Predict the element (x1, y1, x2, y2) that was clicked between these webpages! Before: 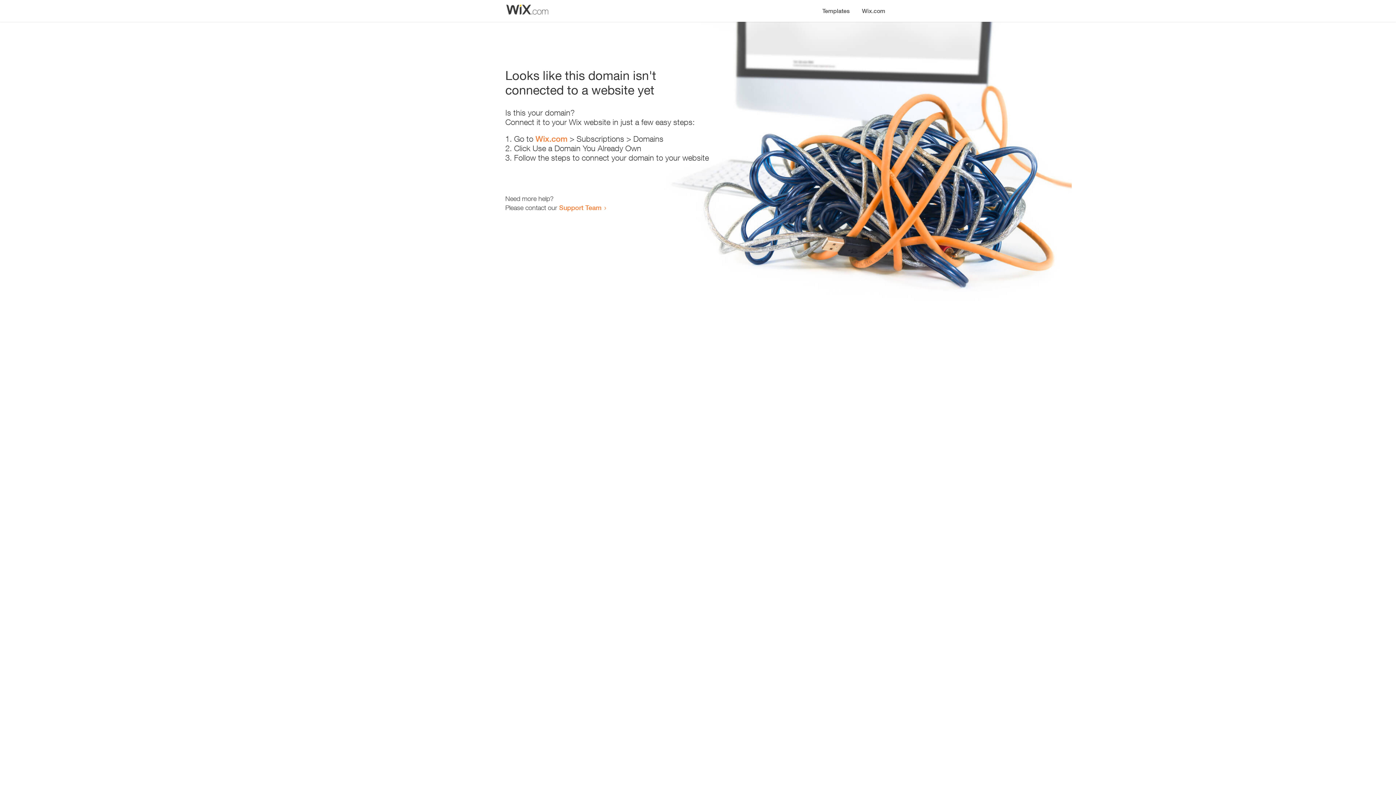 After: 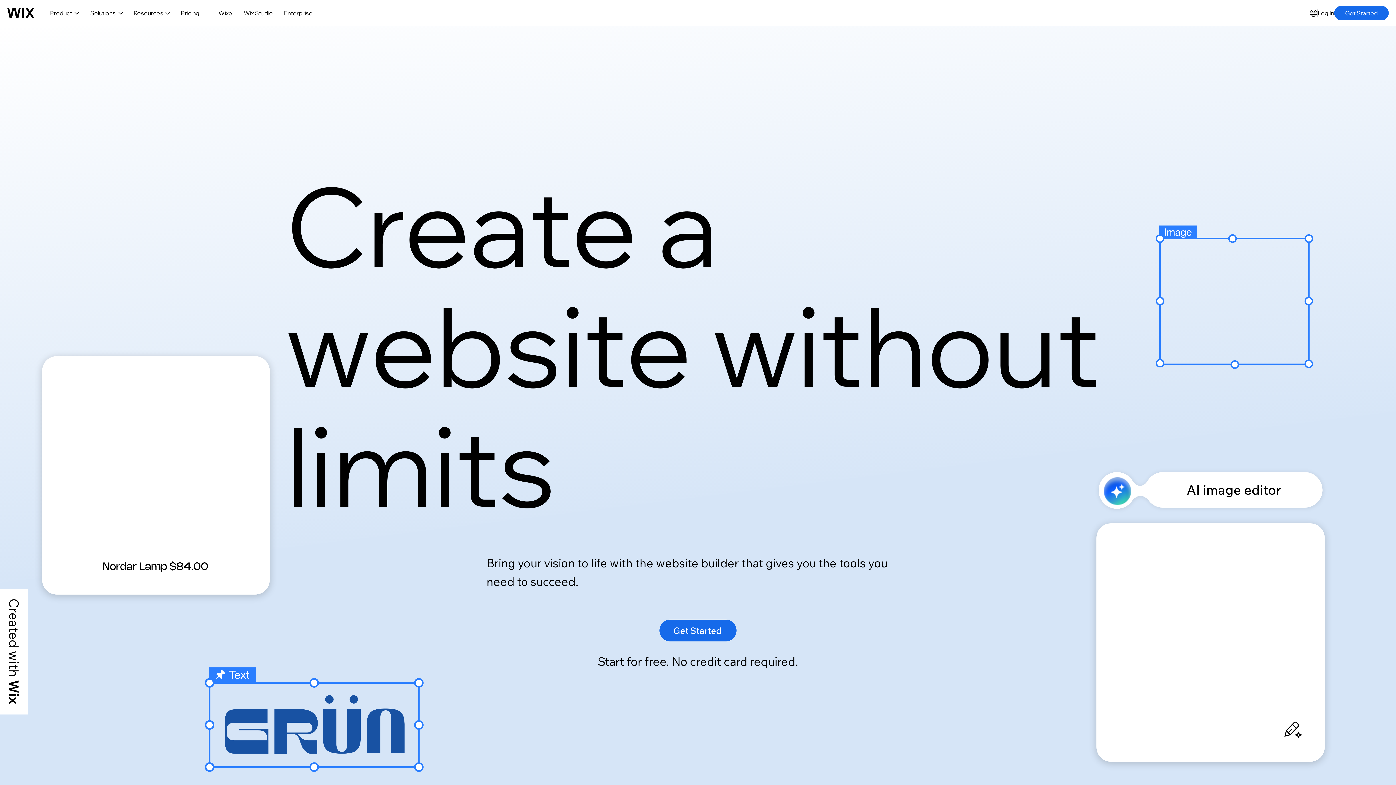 Action: bbox: (856, 0, 890, 14) label: Wix.com